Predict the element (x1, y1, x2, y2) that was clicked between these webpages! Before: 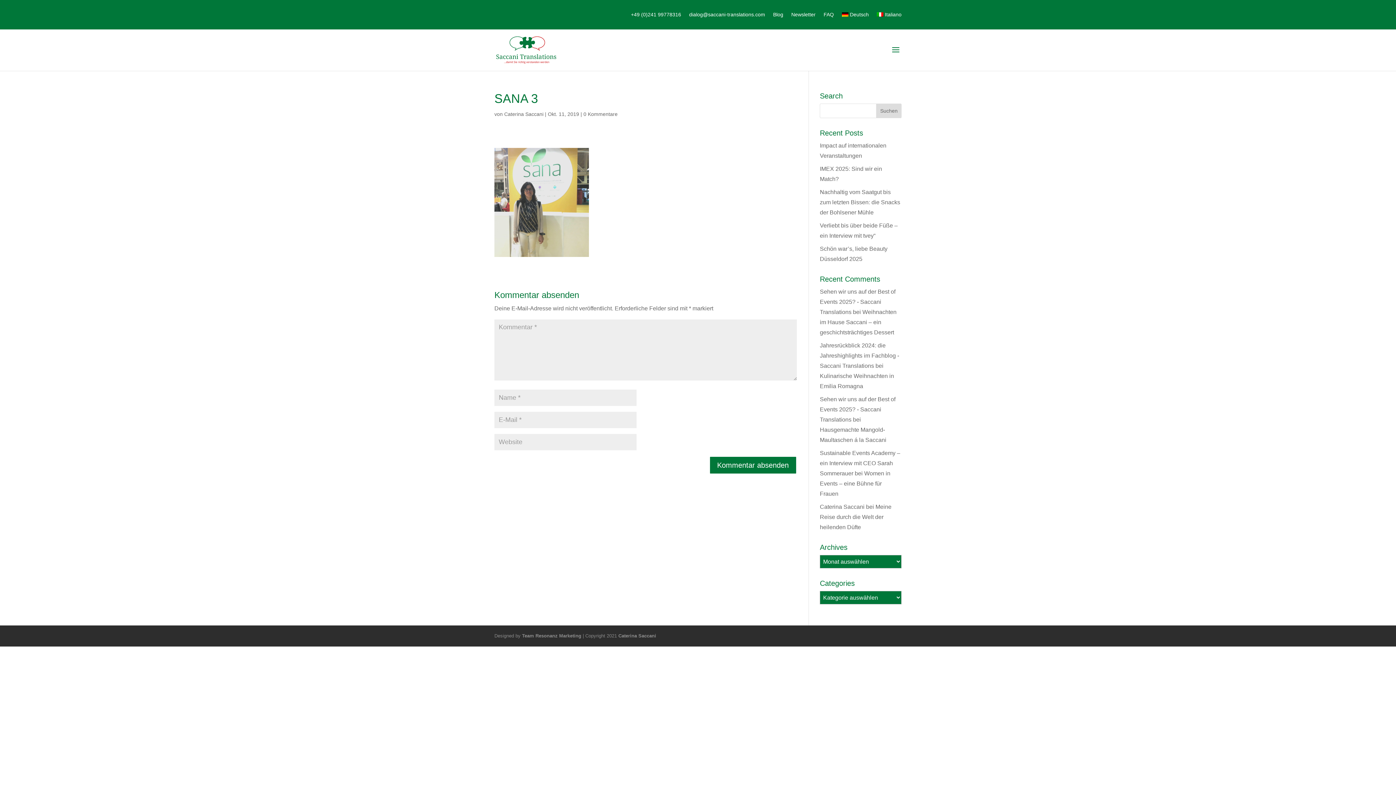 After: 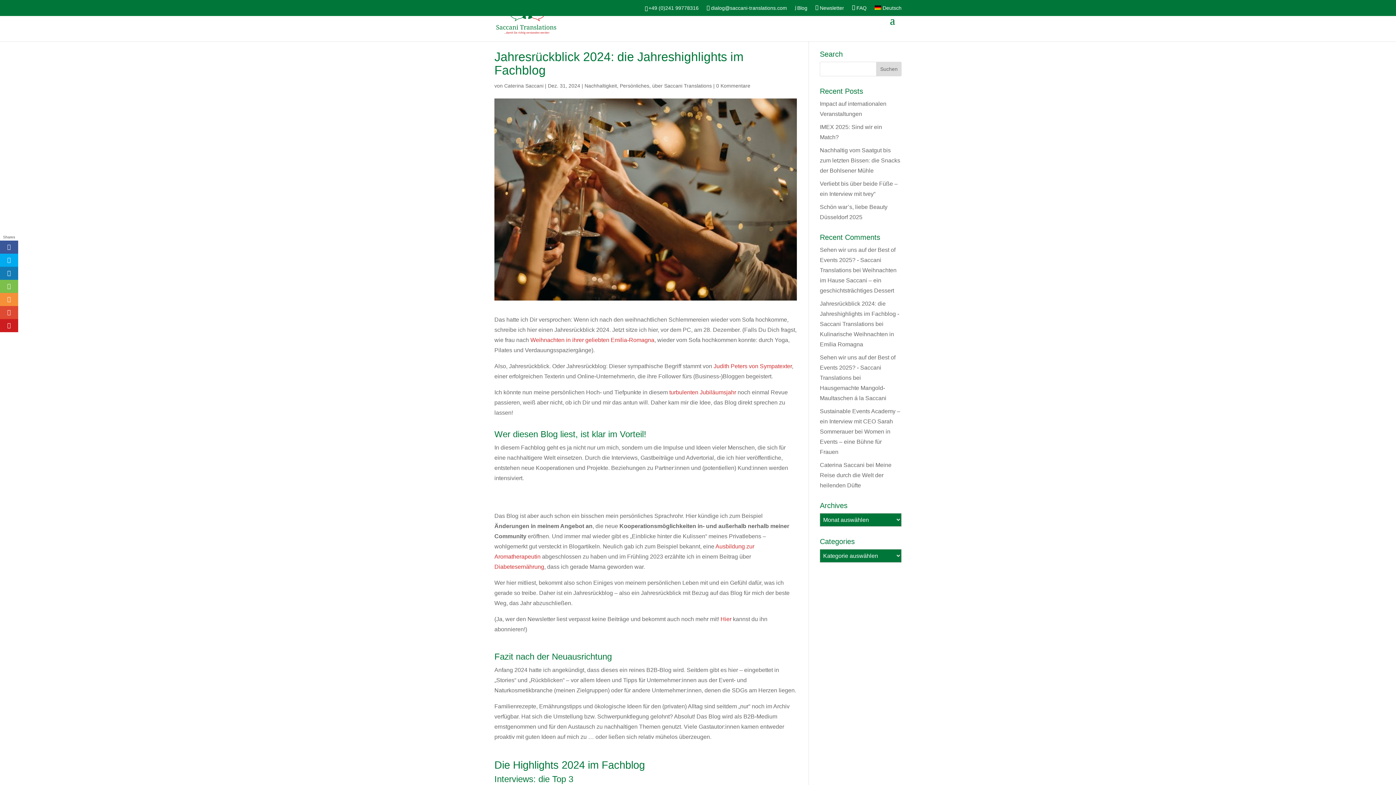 Action: bbox: (820, 342, 899, 369) label: Jahresrückblick 2024: die Jahreshighlights im Fachblog - Saccani Translations